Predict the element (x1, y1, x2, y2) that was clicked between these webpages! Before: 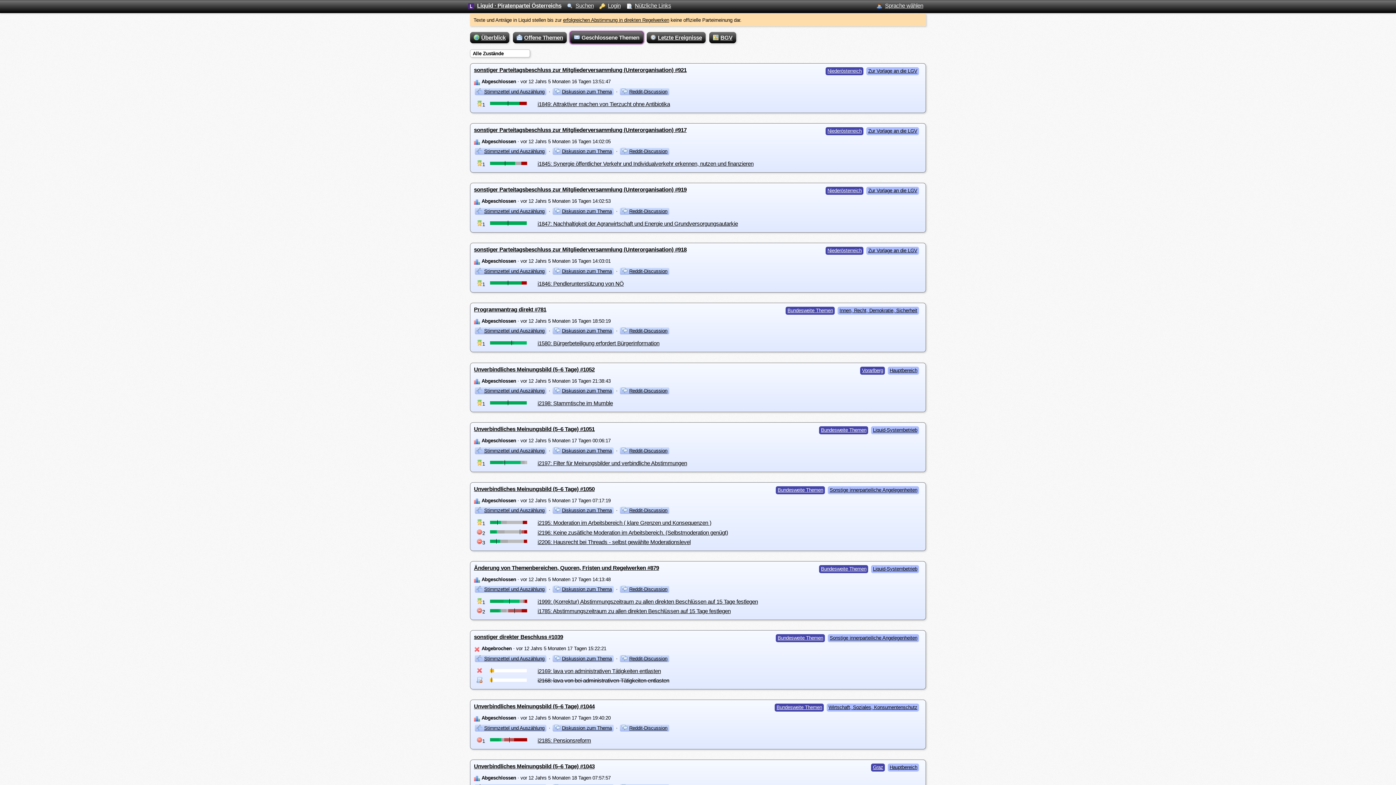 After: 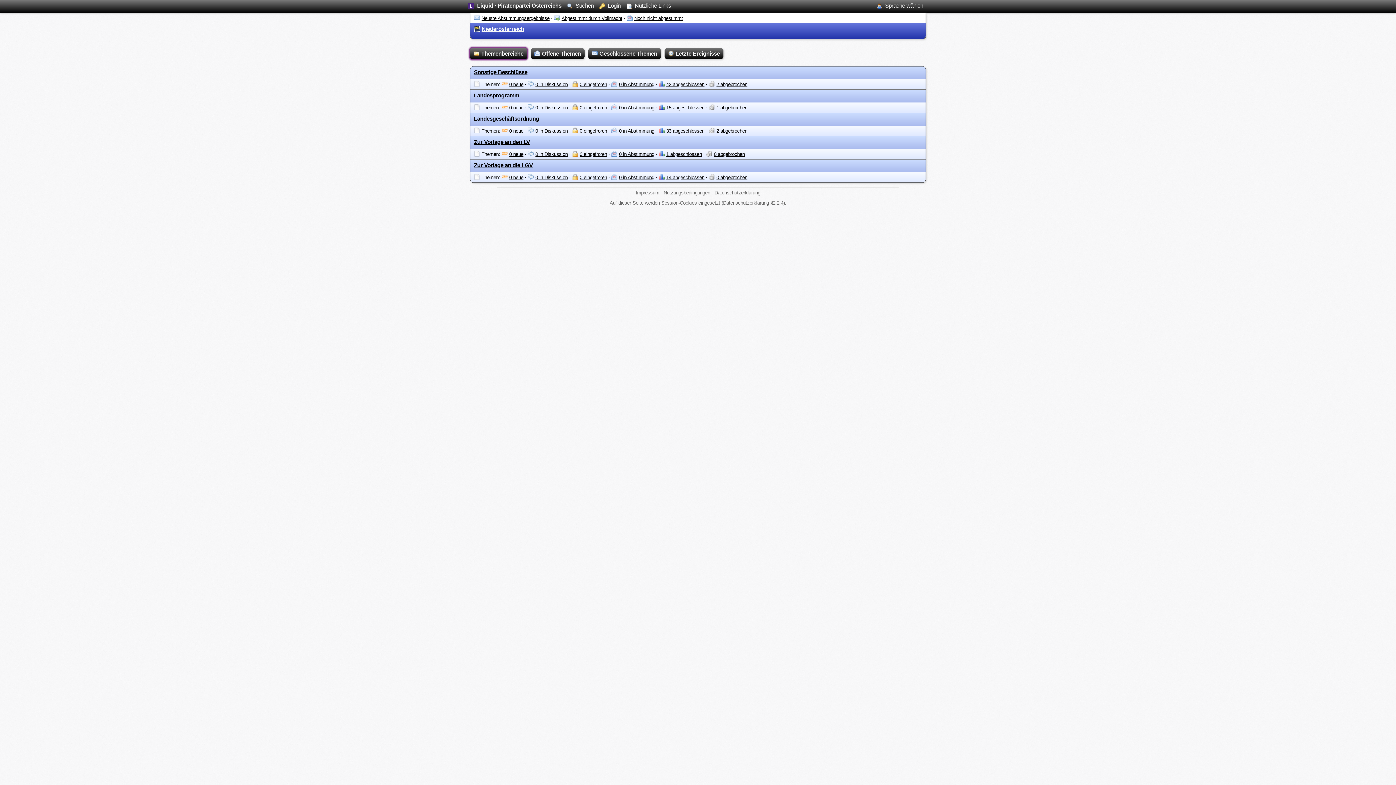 Action: label: Niederösterreich bbox: (825, 246, 863, 254)